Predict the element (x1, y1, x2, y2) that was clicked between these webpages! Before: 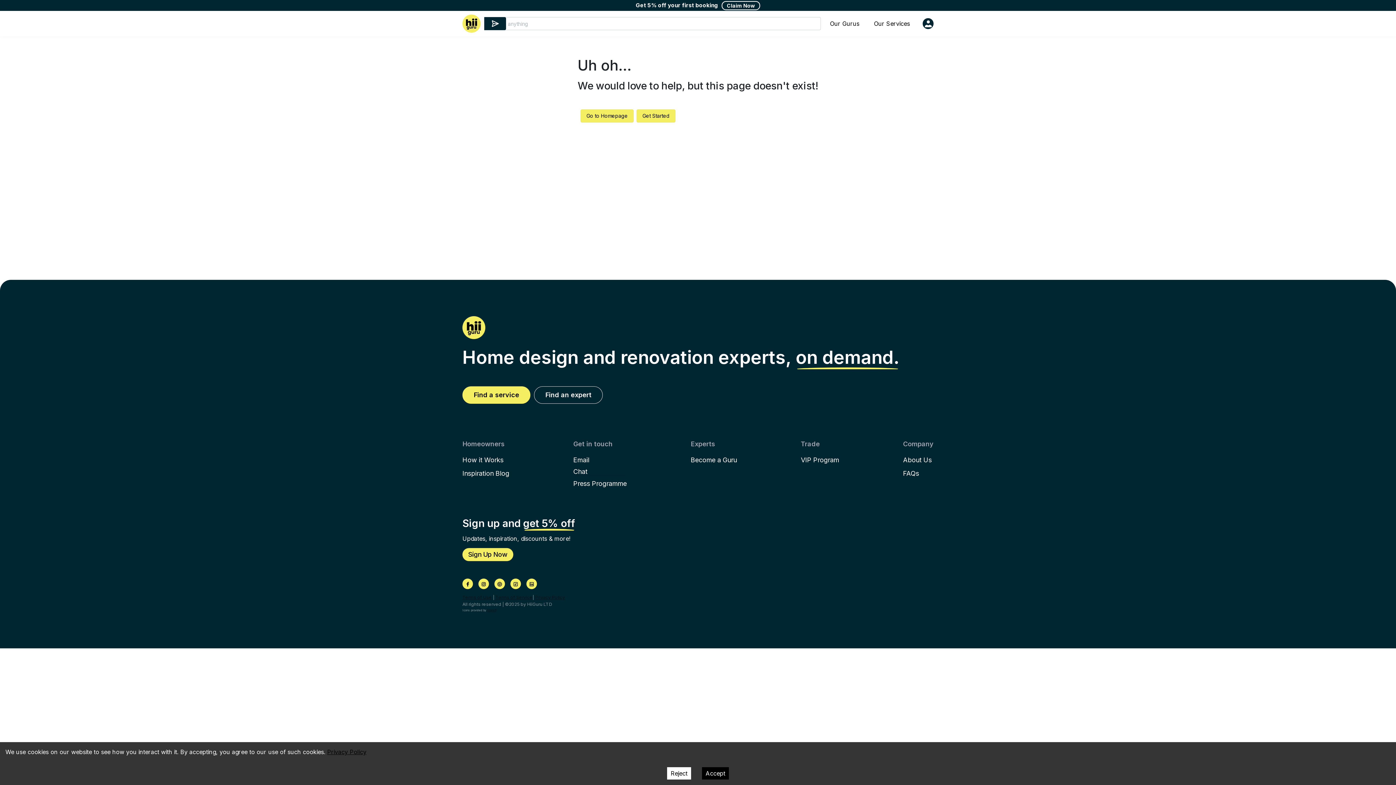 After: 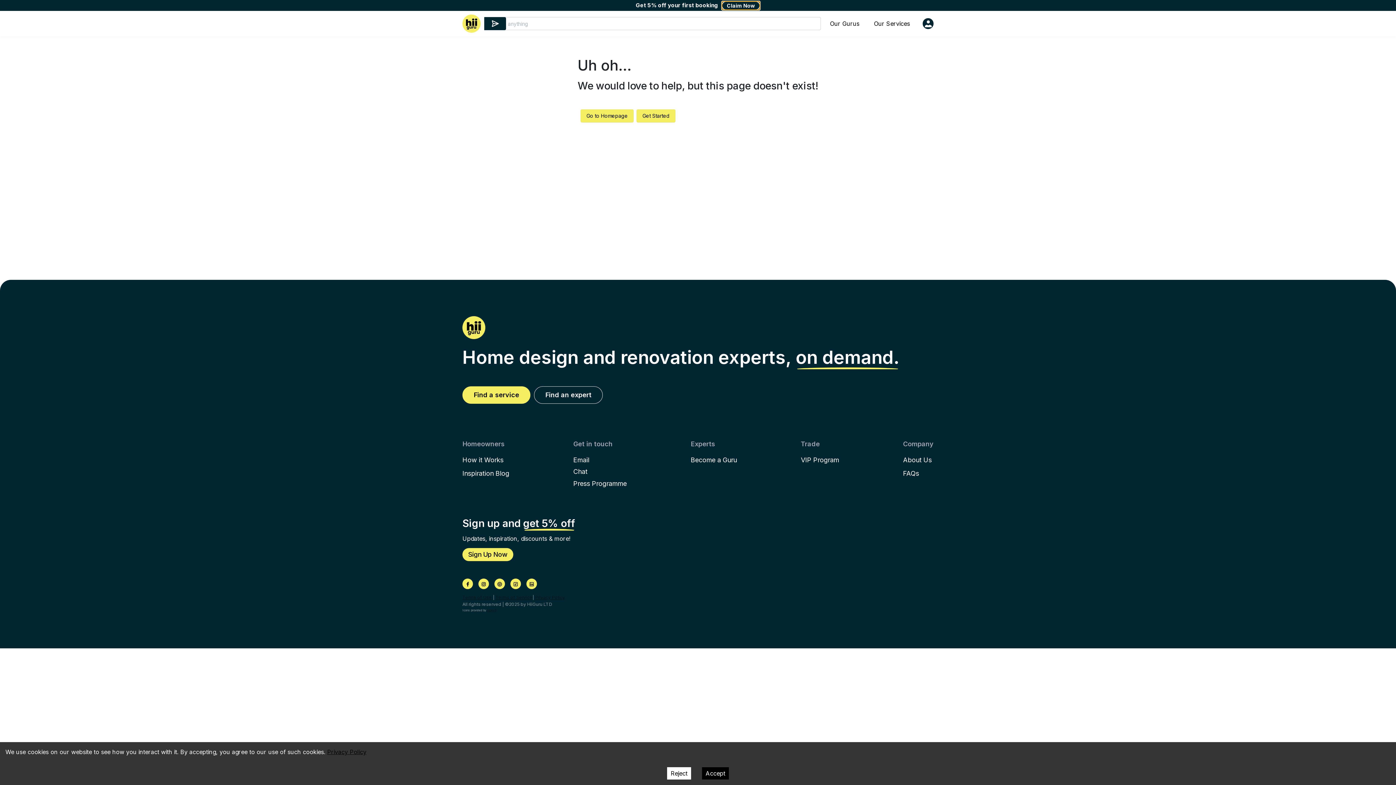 Action: label: Claim Now bbox: (721, 1, 760, 10)